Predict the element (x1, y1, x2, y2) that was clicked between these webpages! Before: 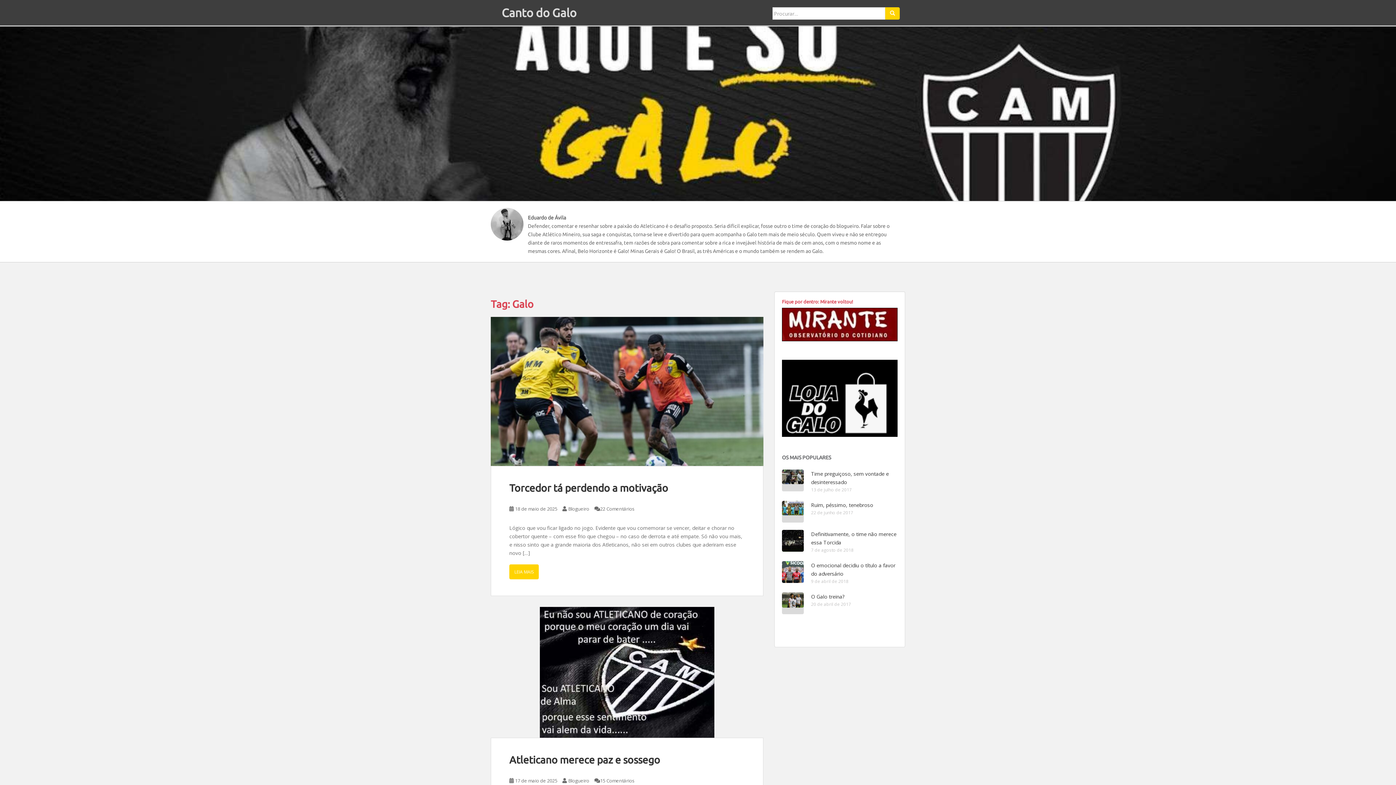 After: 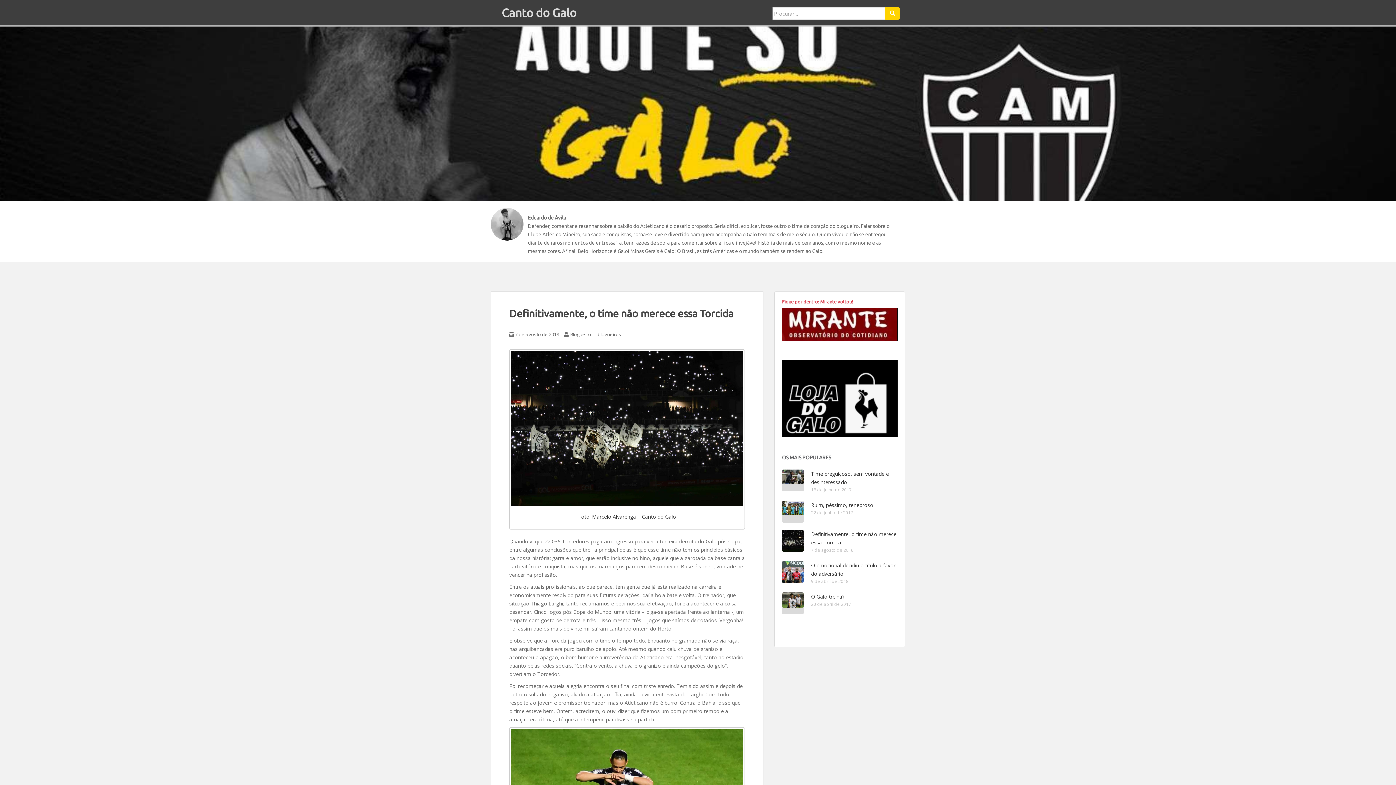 Action: bbox: (782, 537, 804, 544)